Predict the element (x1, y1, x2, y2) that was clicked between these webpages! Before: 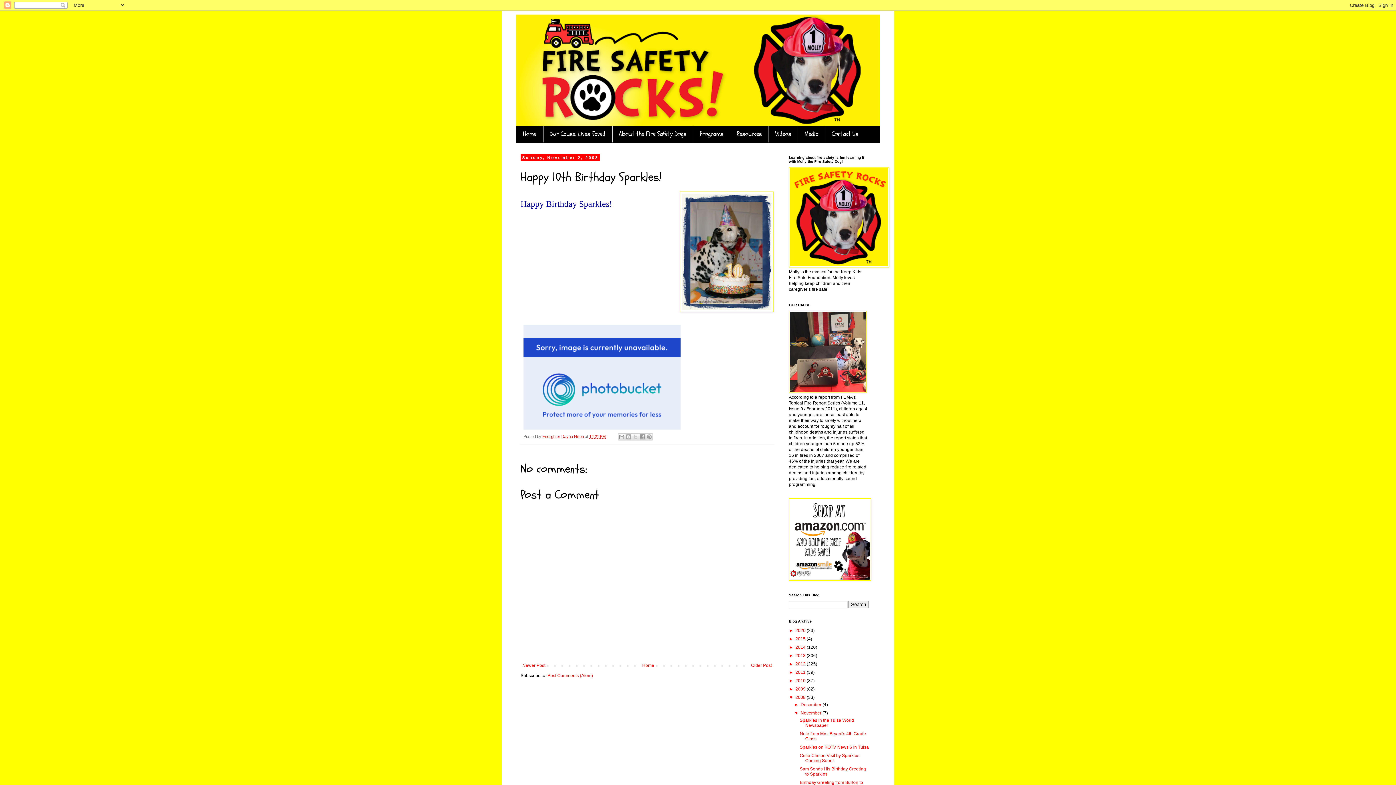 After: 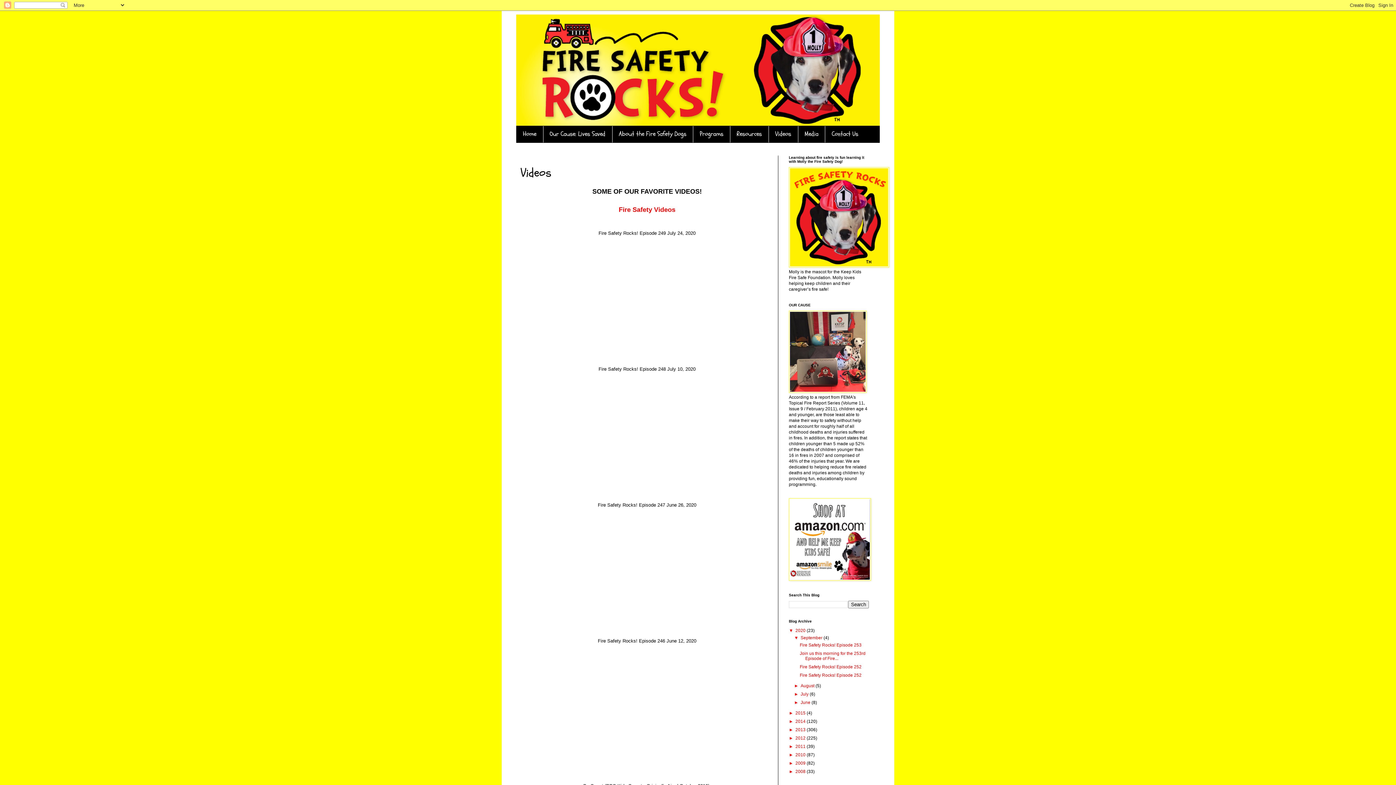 Action: label: Videos bbox: (768, 126, 798, 142)